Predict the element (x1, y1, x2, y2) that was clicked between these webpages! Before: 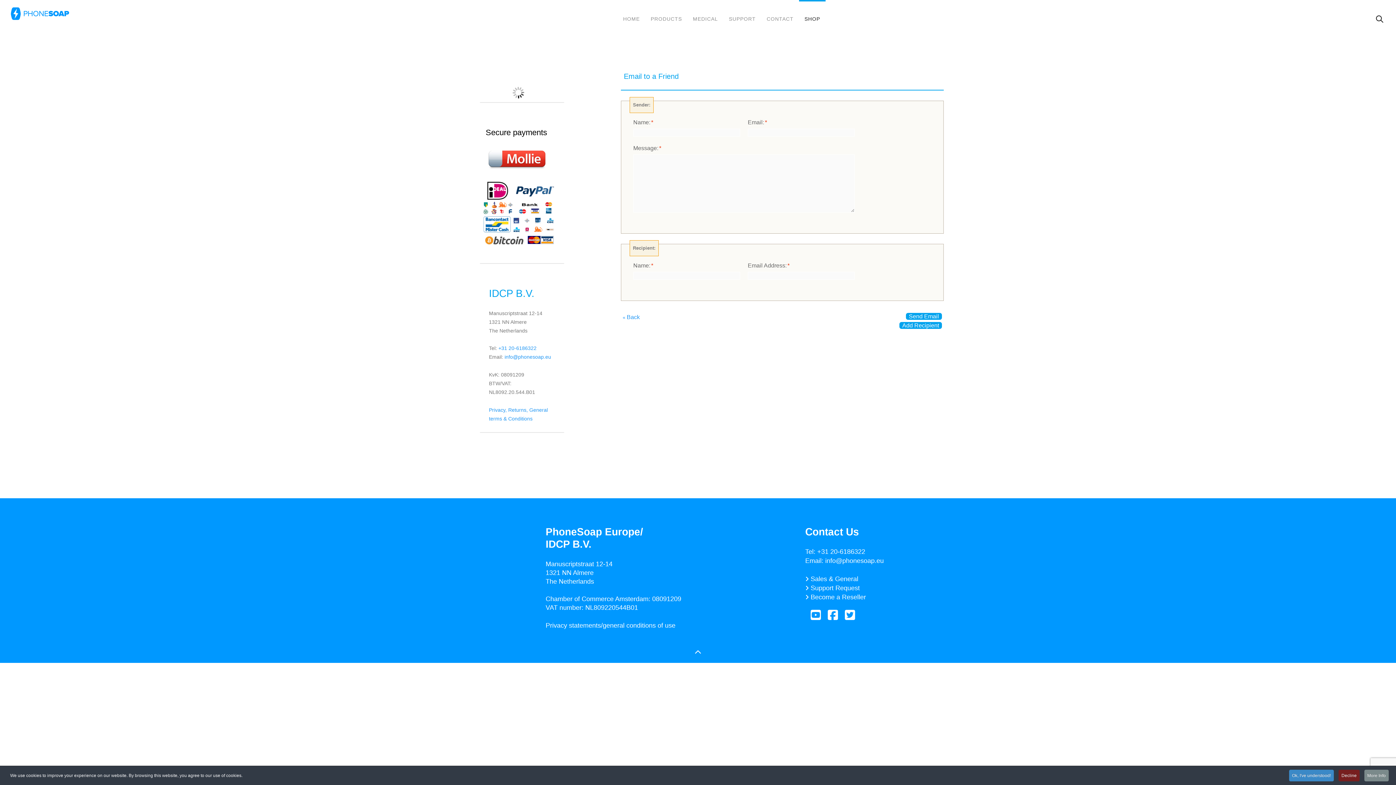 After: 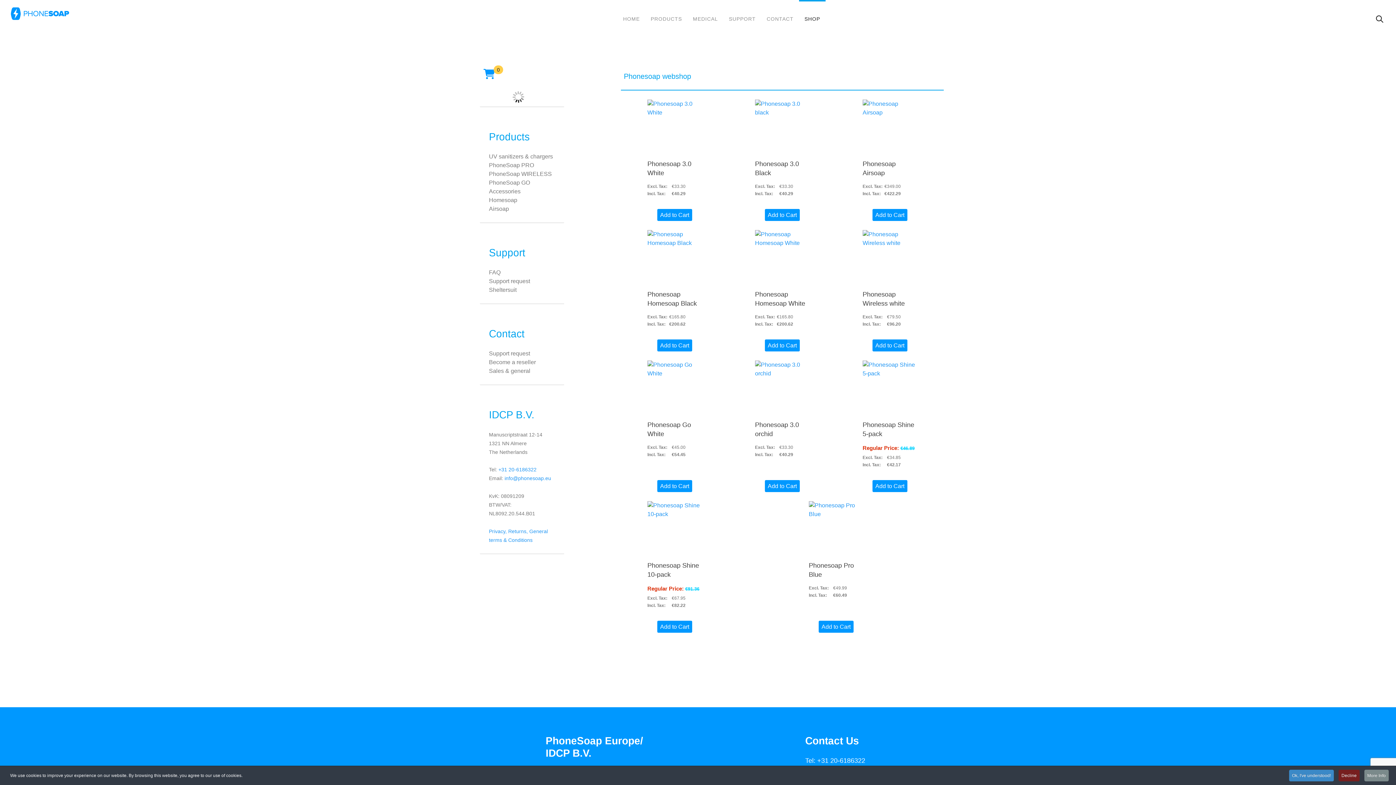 Action: label: SHOP bbox: (799, 0, 825, 36)